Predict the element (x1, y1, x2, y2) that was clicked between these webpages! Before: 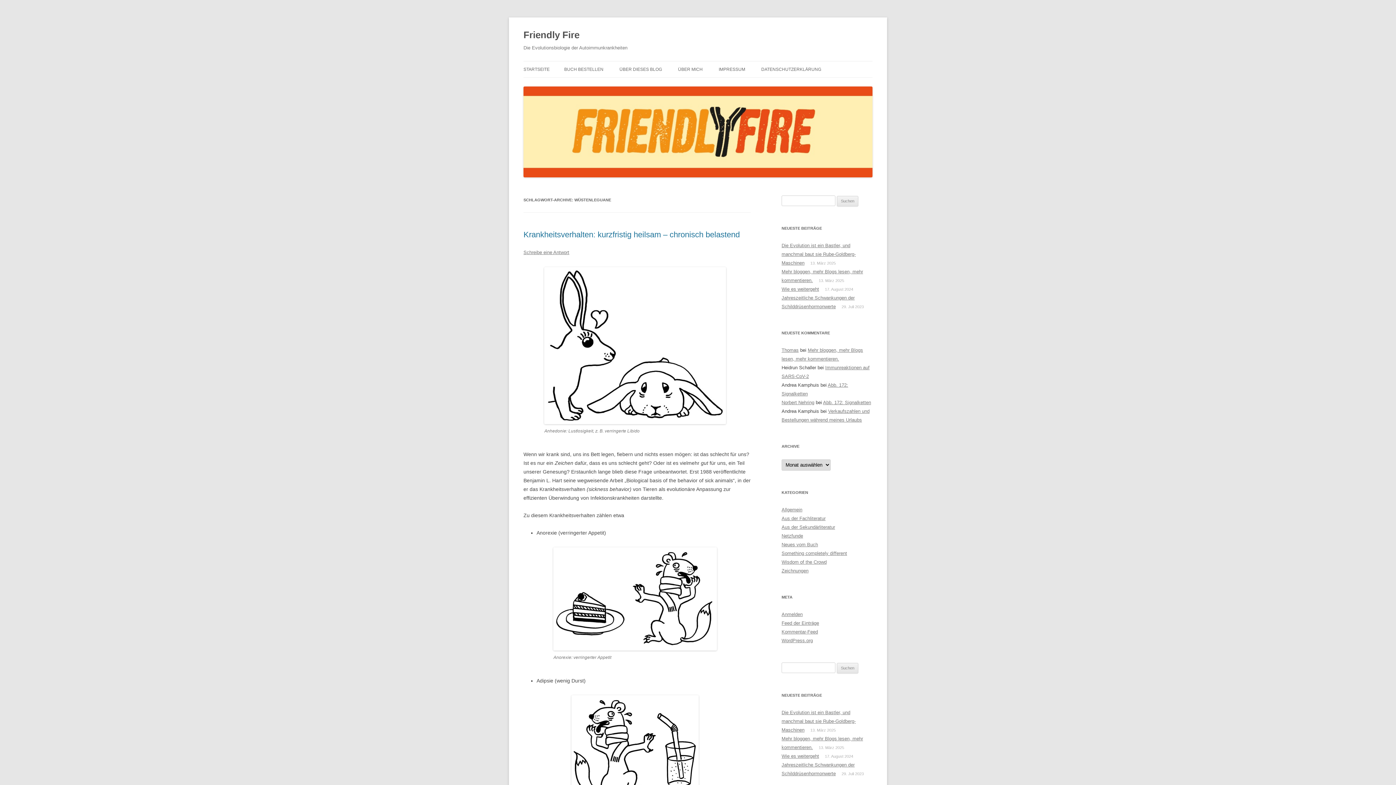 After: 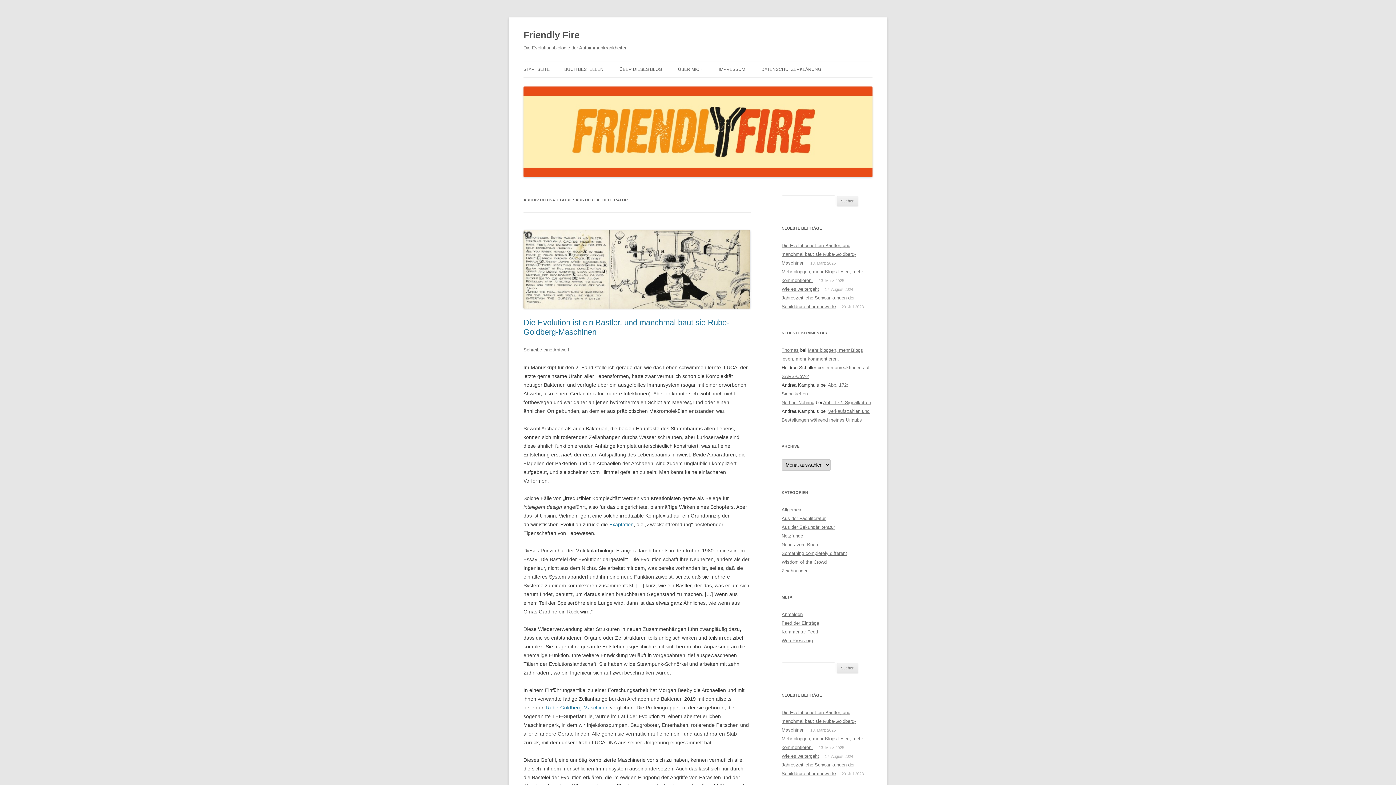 Action: bbox: (781, 516, 825, 521) label: Aus der Fachliteratur